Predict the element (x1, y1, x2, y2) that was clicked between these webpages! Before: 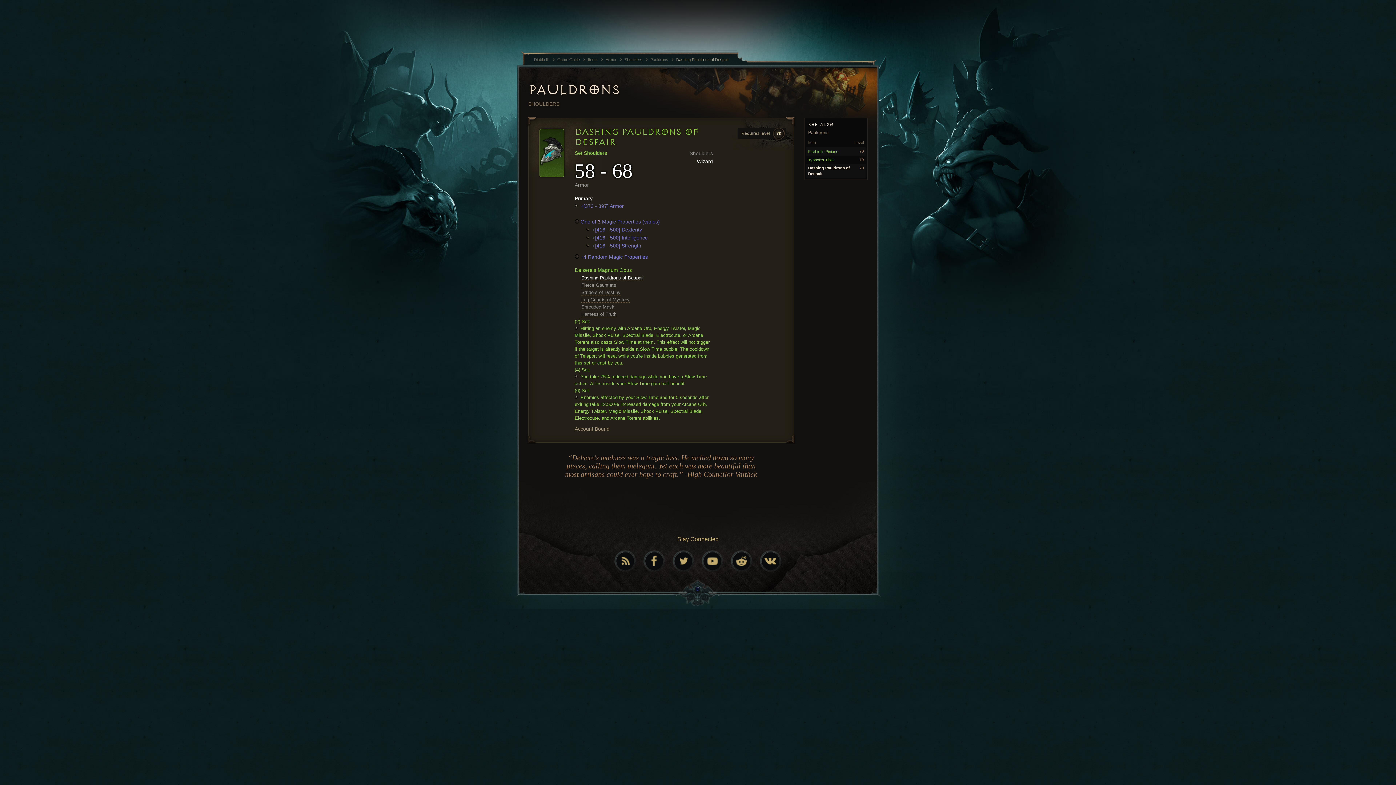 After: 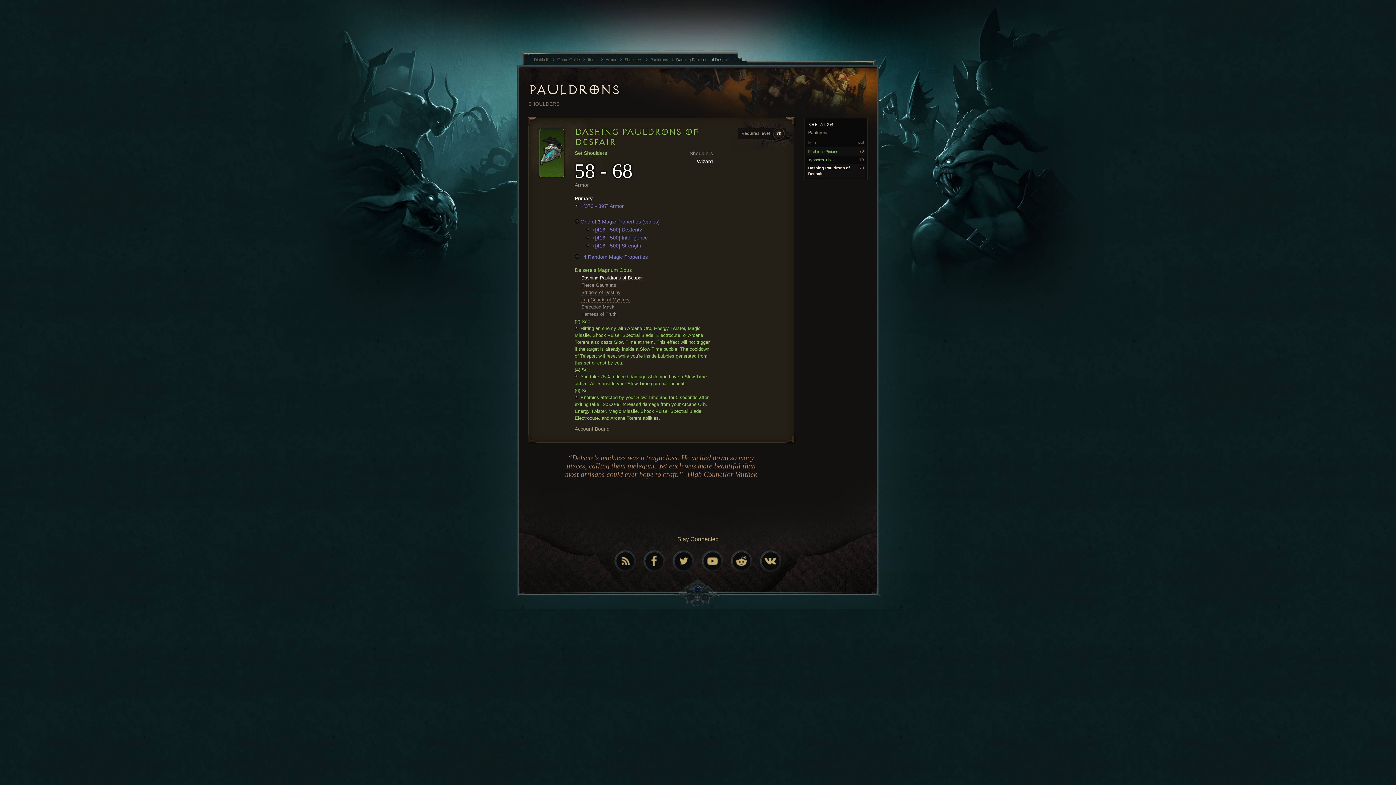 Action: bbox: (676, 56, 729, 62) label: Dashing Pauldrons of Despair